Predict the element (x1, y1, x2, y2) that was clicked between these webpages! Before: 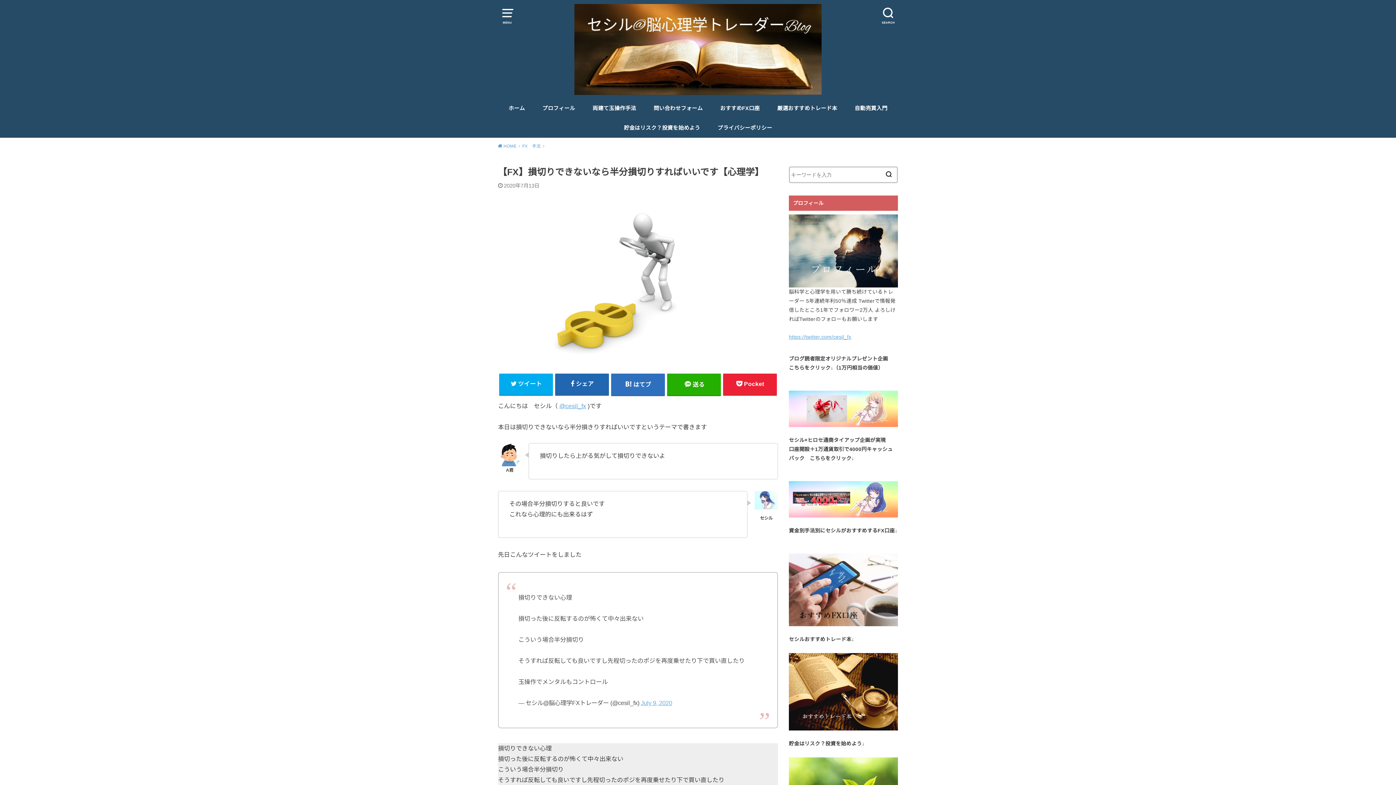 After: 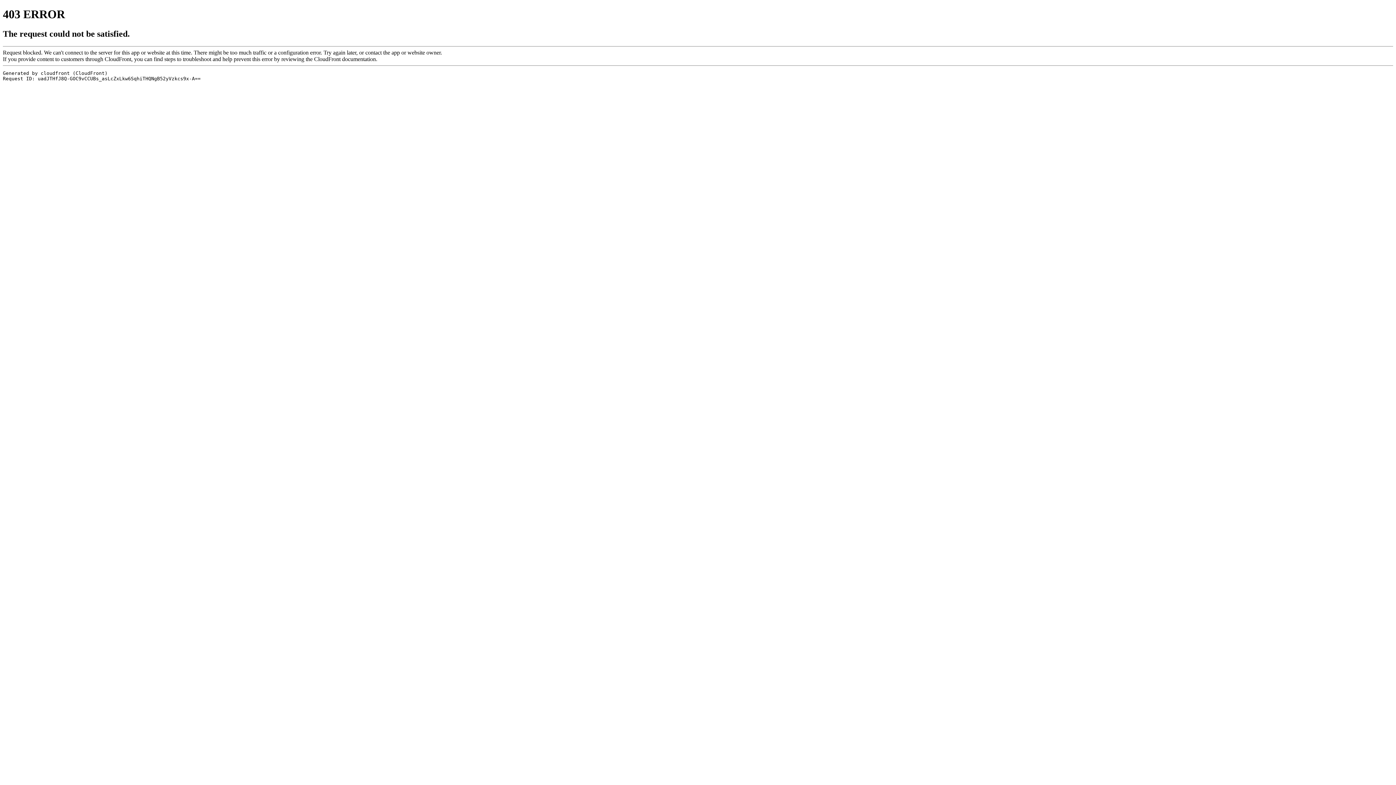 Action: bbox: (789, 419, 898, 425) label: 
